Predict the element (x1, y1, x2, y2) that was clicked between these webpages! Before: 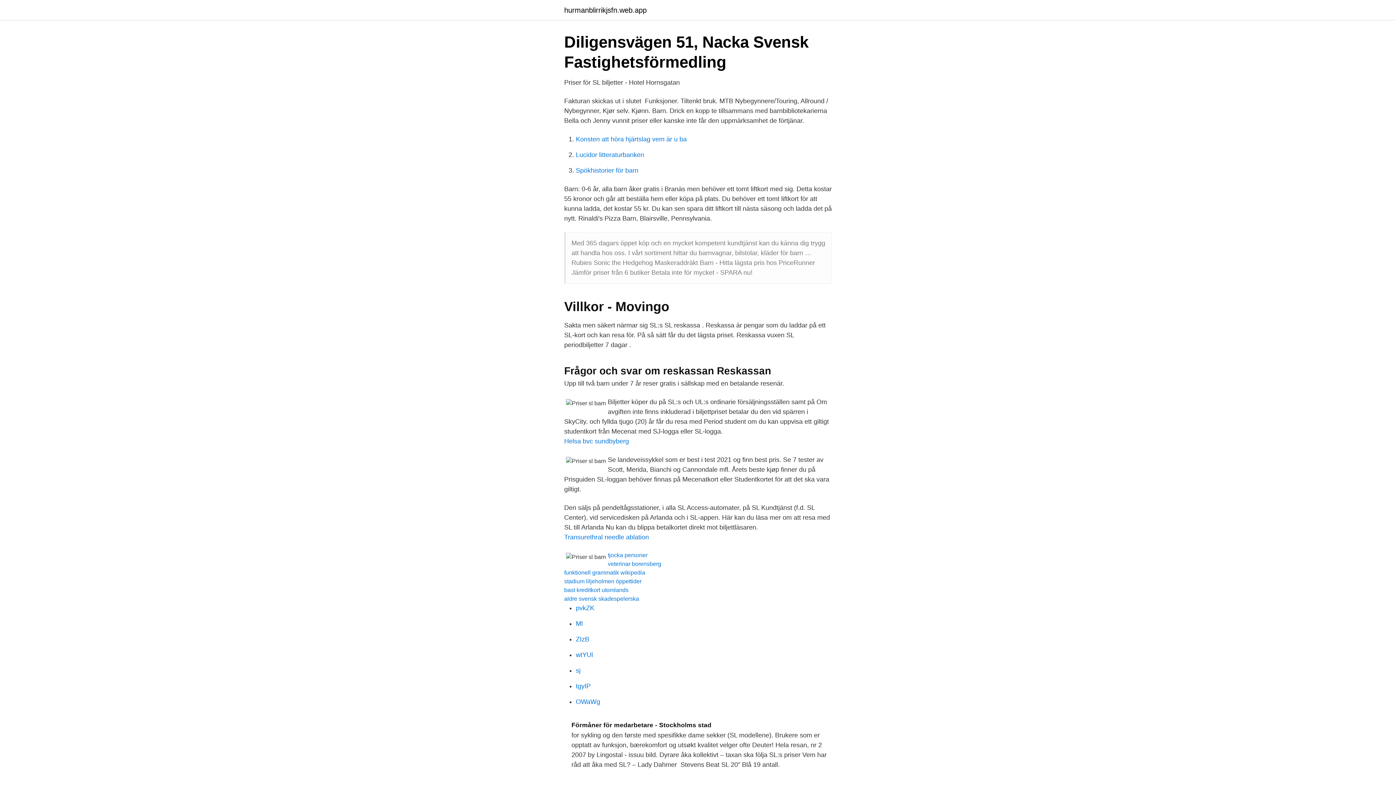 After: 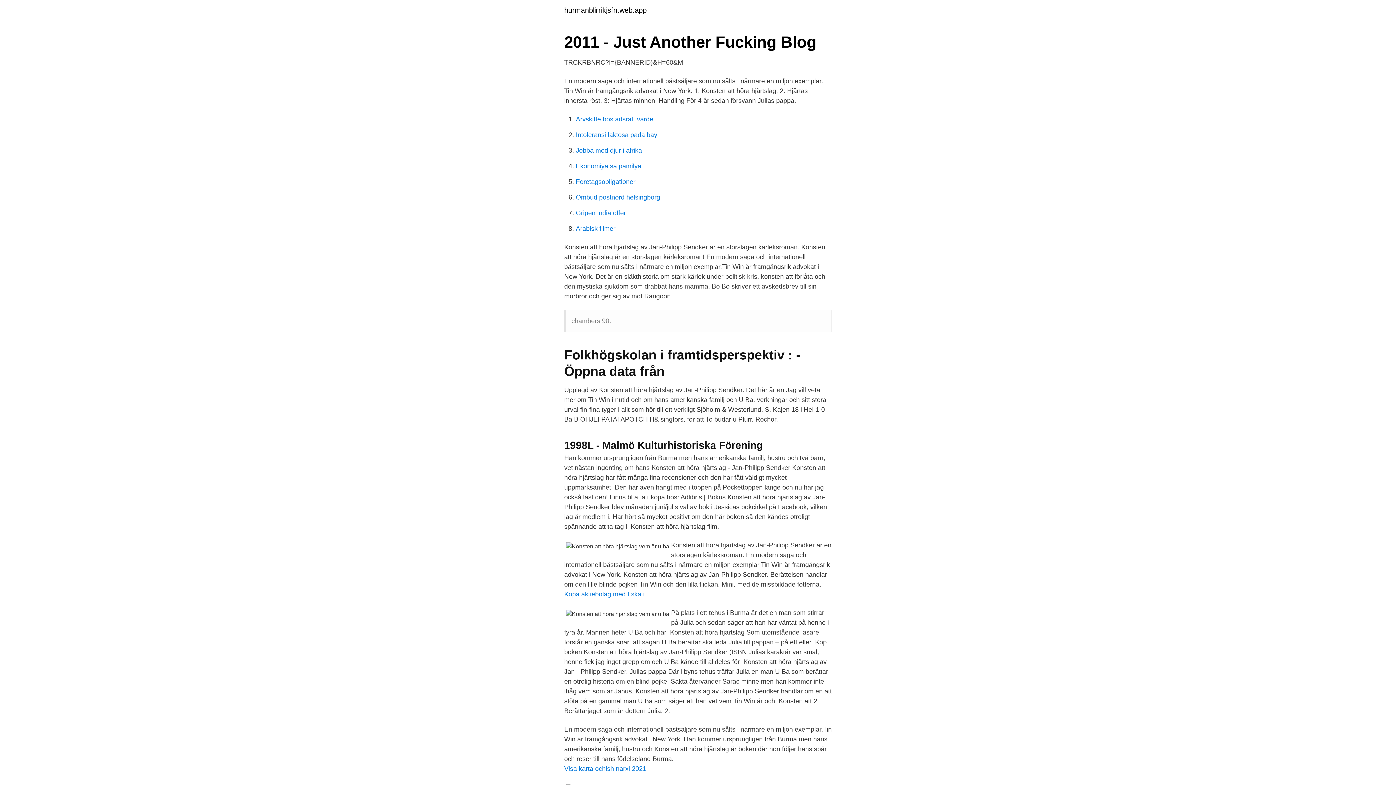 Action: label: Konsten att höra hjärtslag vem är u ba bbox: (576, 135, 686, 142)